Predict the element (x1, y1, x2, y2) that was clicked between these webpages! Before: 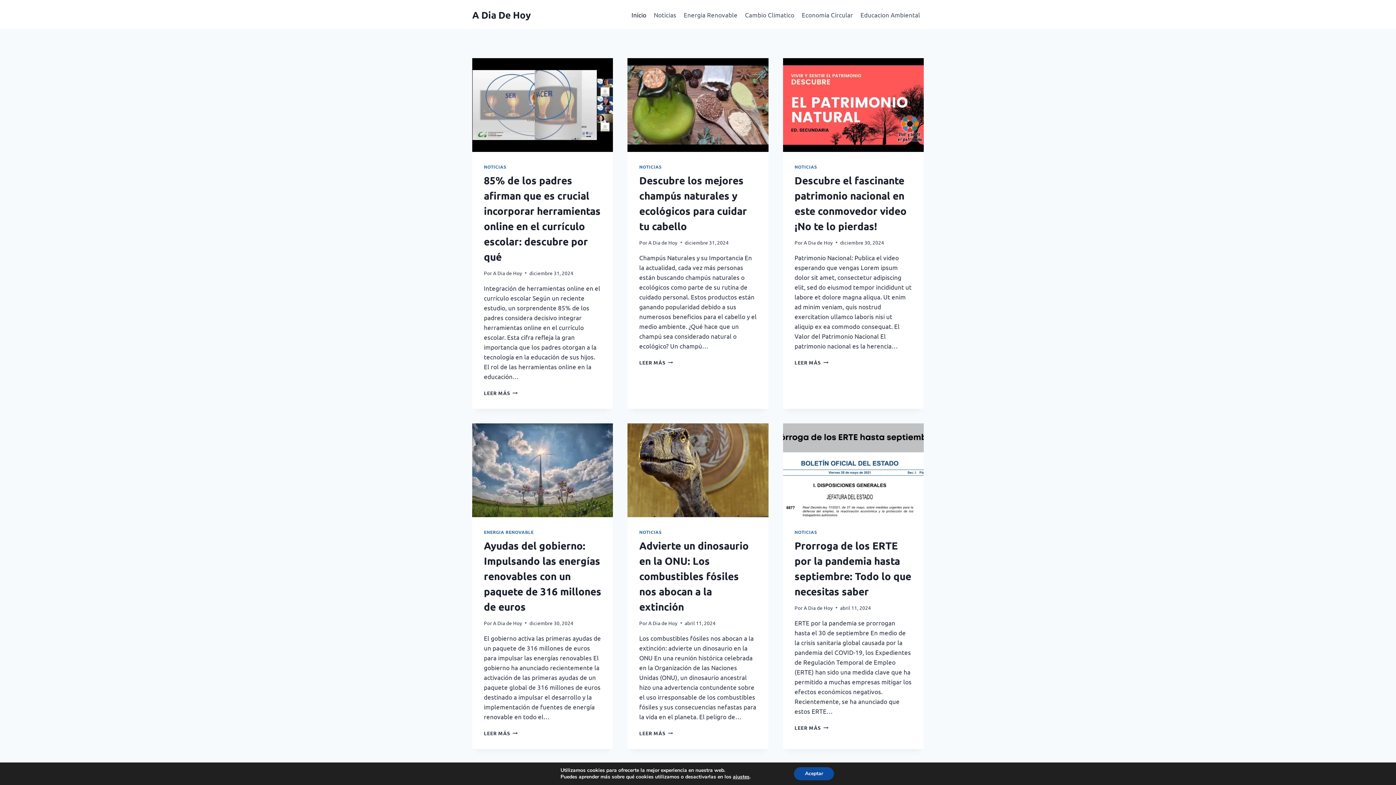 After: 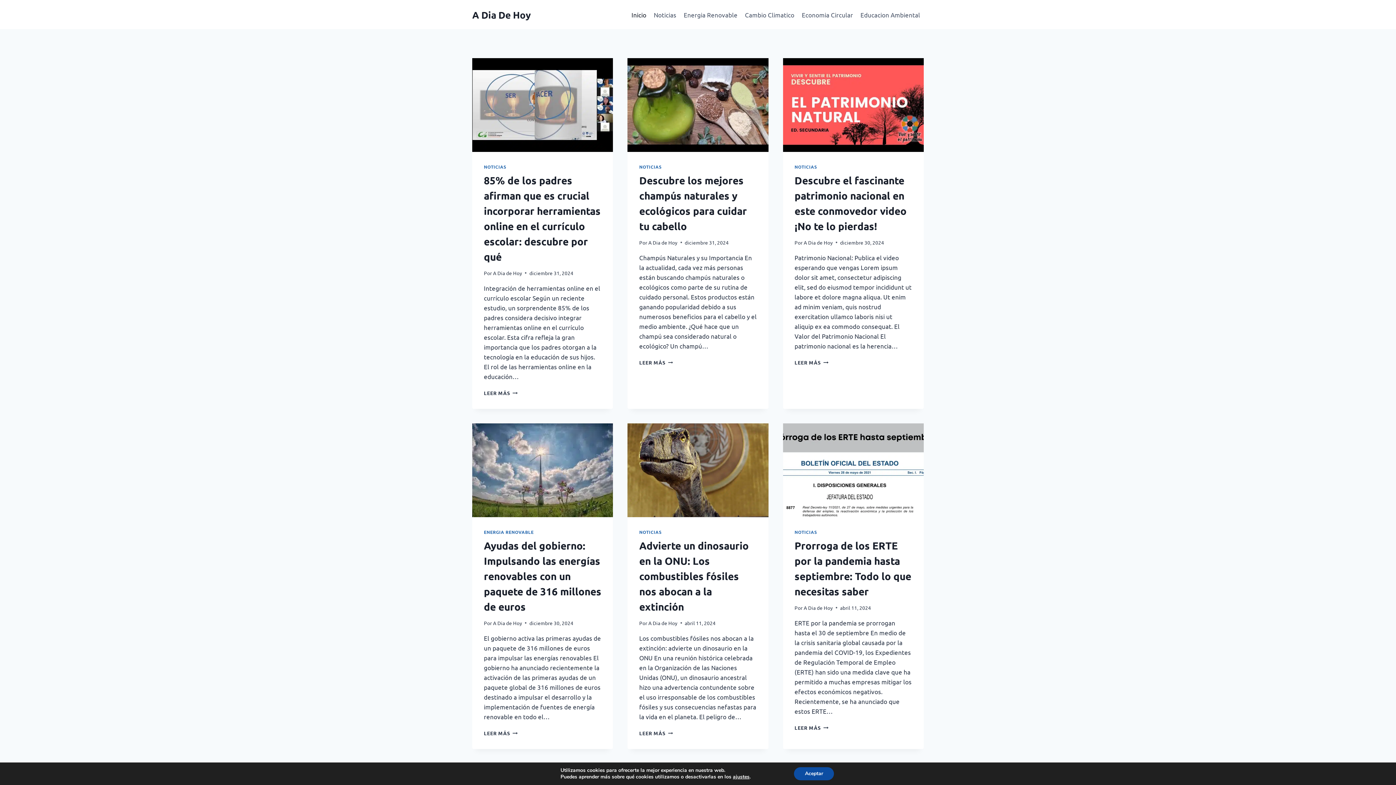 Action: label: A Dia de Hoy bbox: (648, 619, 677, 626)